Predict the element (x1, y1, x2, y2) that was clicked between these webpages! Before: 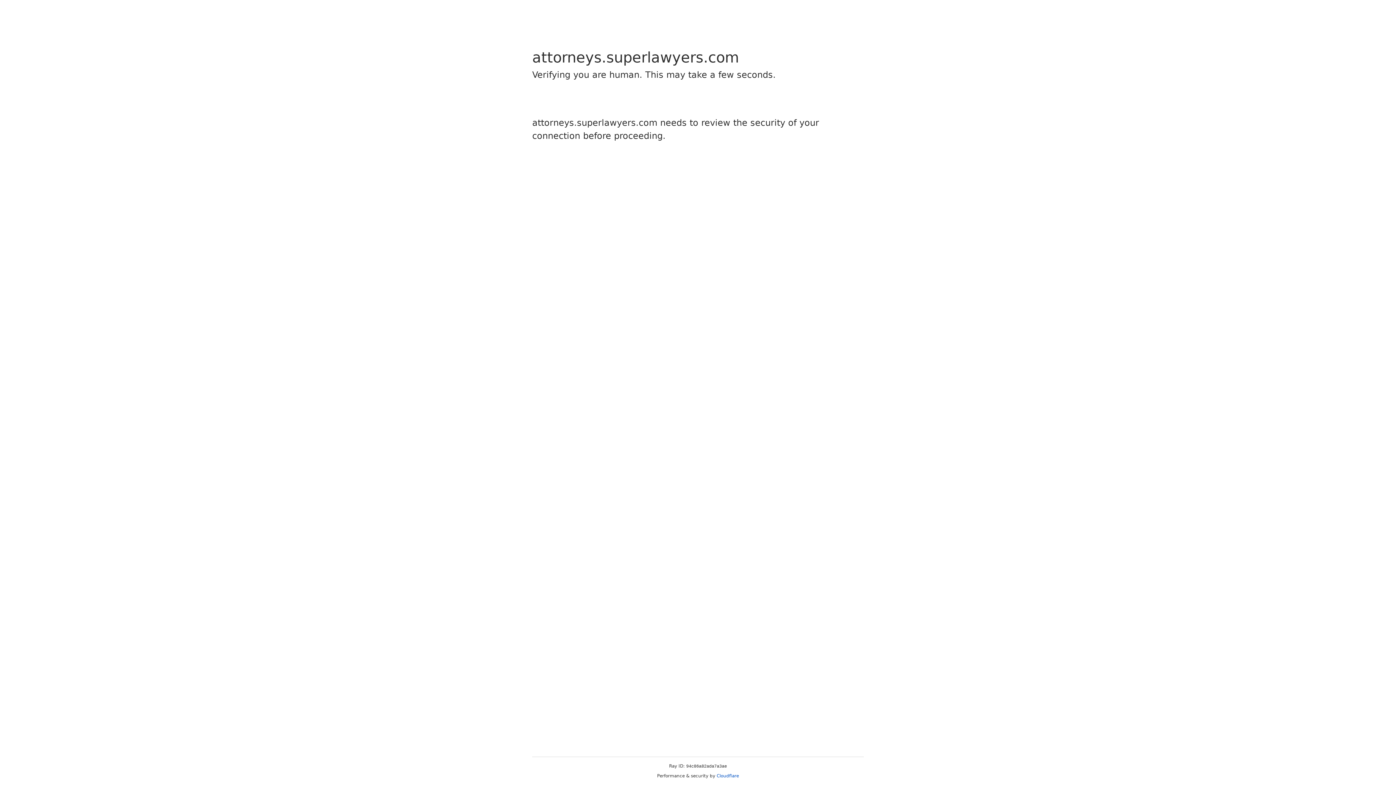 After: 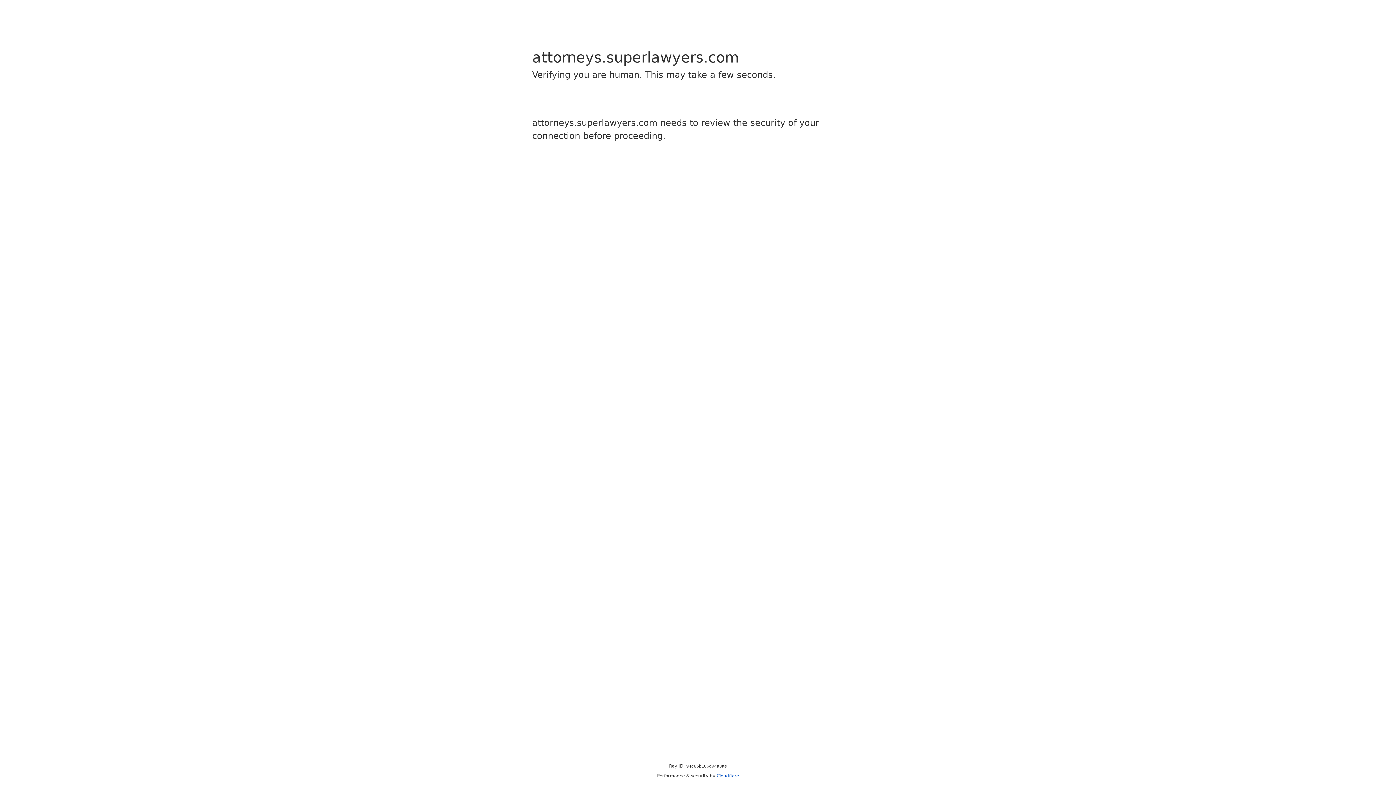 Action: bbox: (716, 773, 739, 778) label: Cloudflare